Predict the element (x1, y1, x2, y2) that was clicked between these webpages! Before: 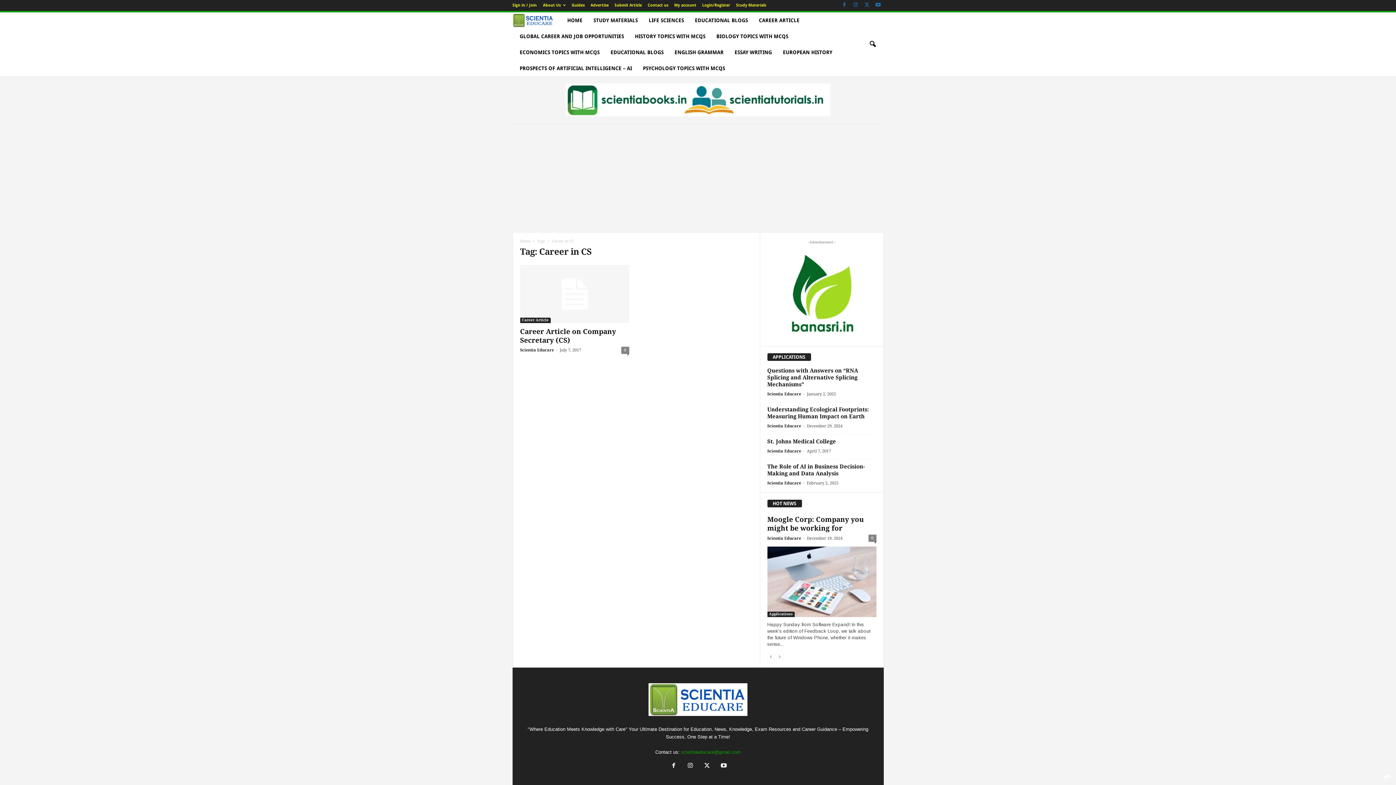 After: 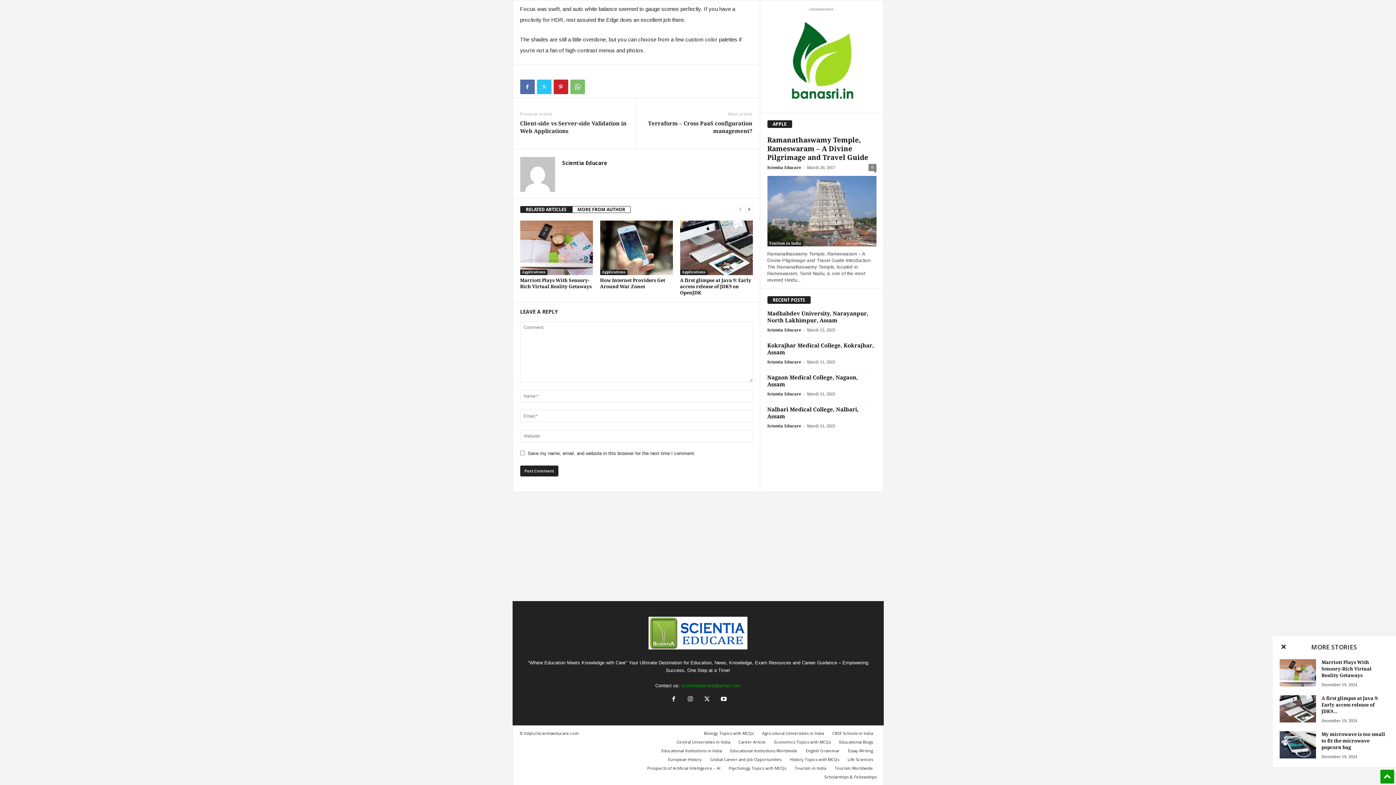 Action: label: 0 bbox: (868, 534, 876, 542)